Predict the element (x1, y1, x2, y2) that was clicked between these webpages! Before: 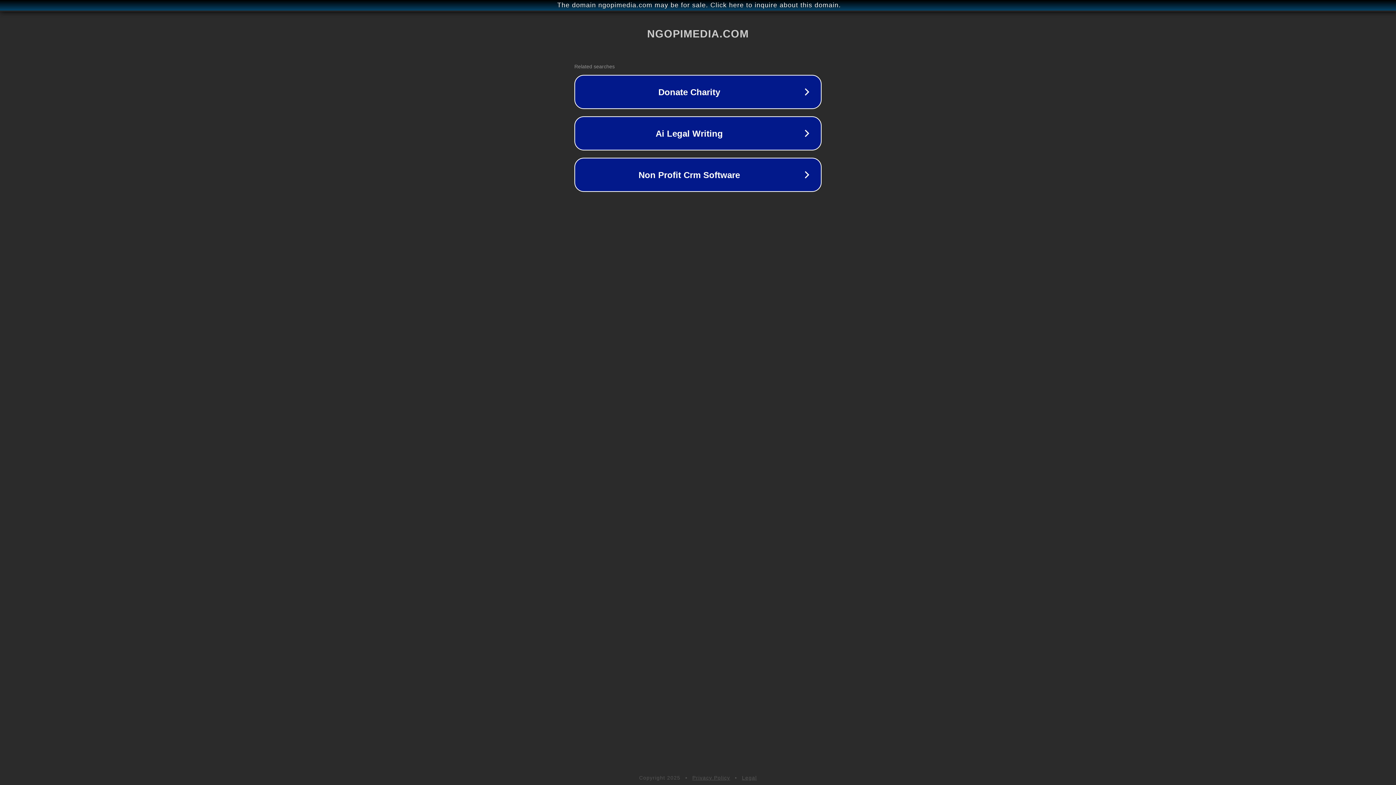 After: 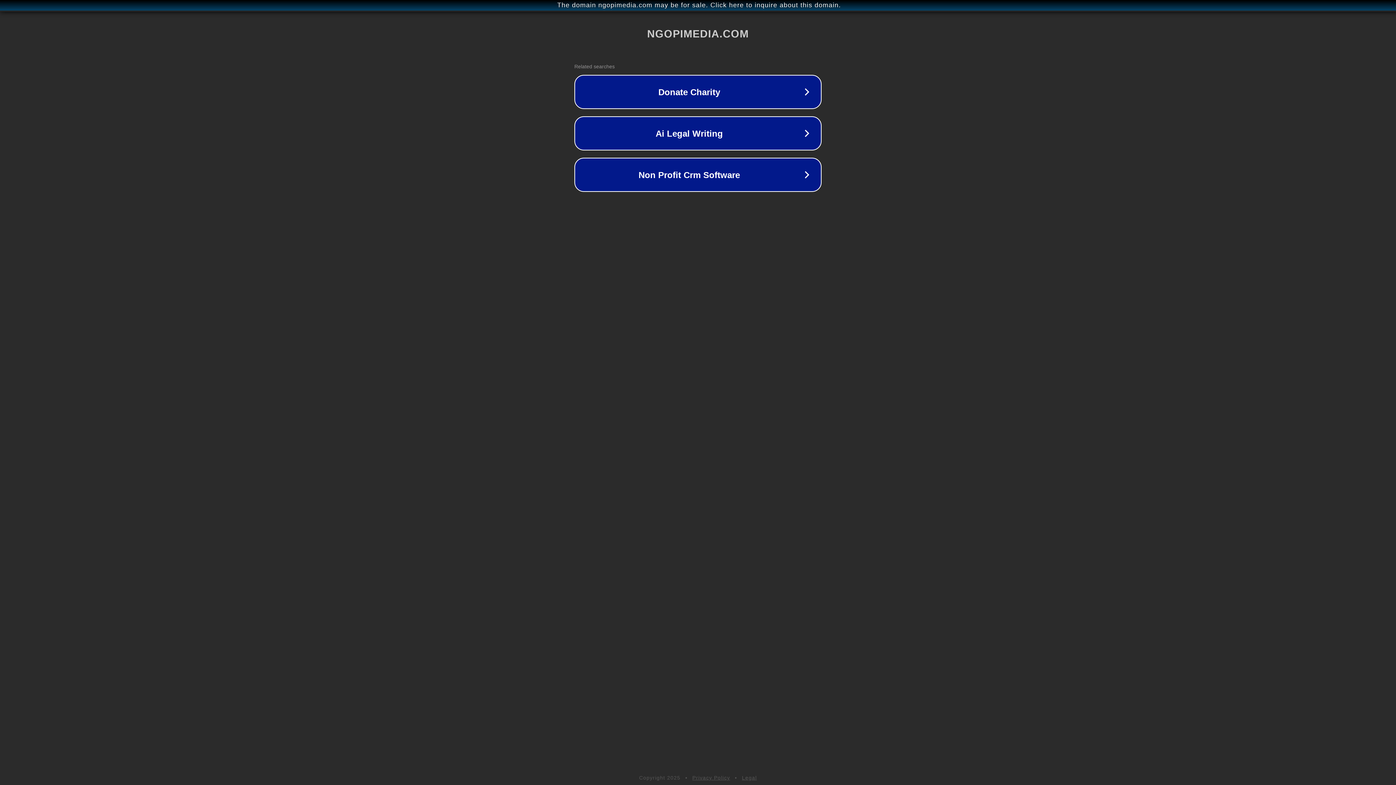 Action: bbox: (692, 775, 730, 781) label: Privacy Policy